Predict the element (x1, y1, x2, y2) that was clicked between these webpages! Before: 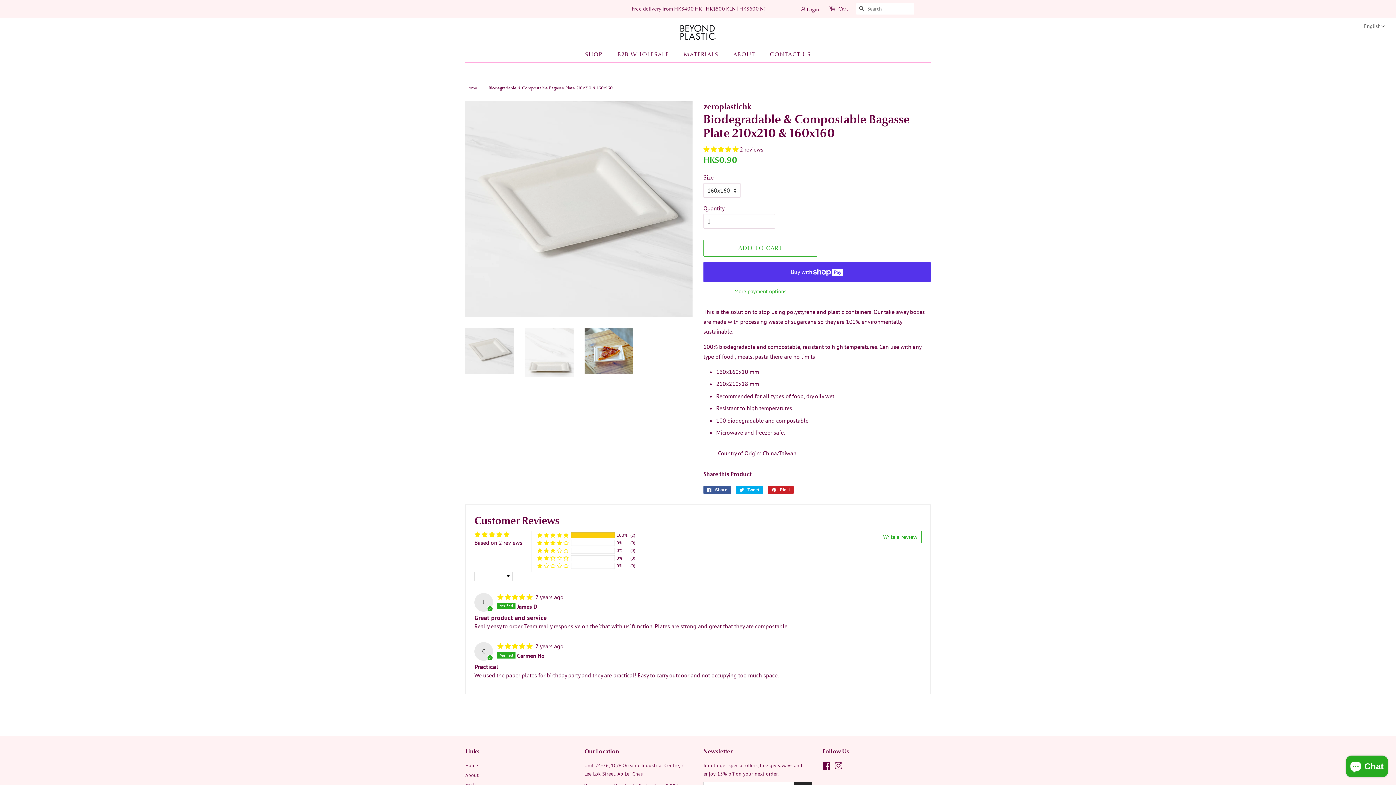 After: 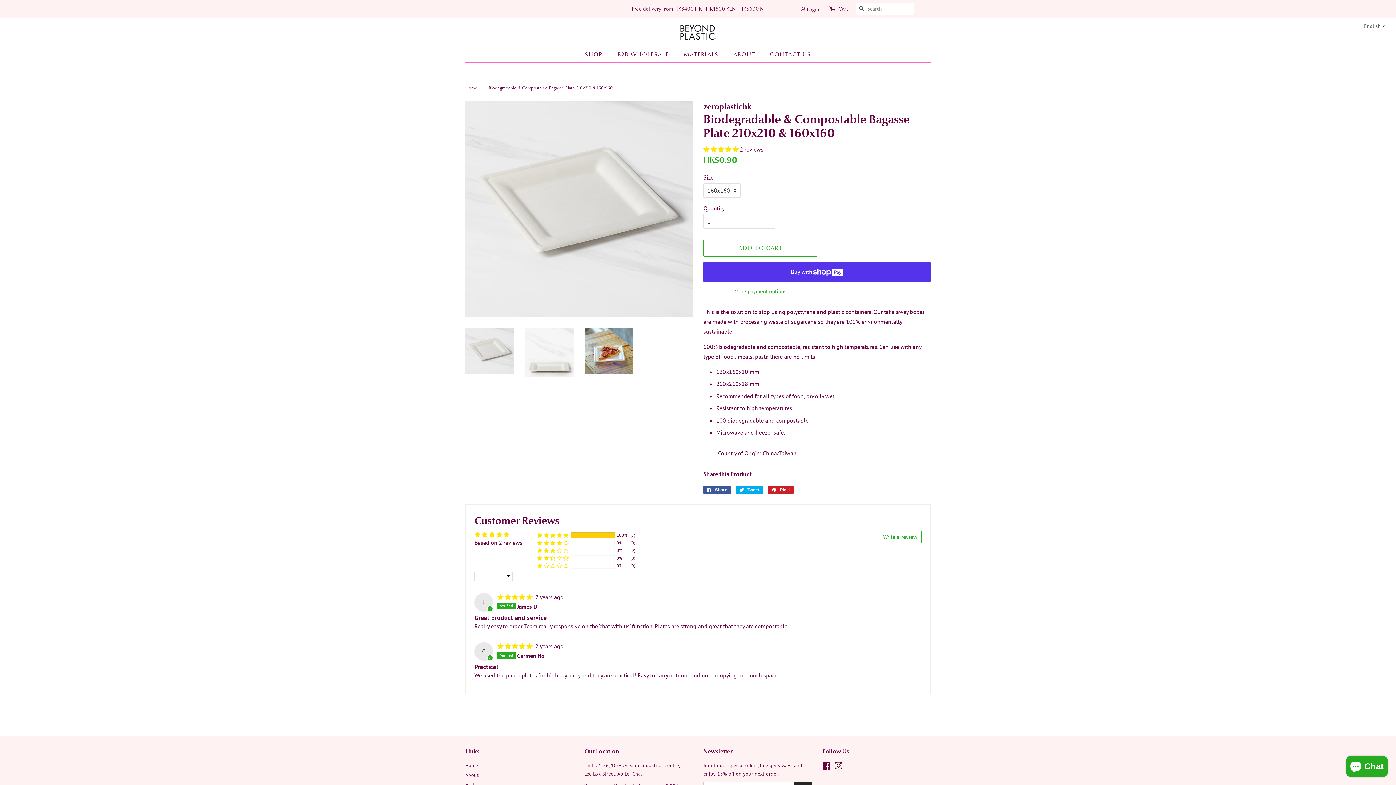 Action: label: Instagram bbox: (834, 764, 842, 771)